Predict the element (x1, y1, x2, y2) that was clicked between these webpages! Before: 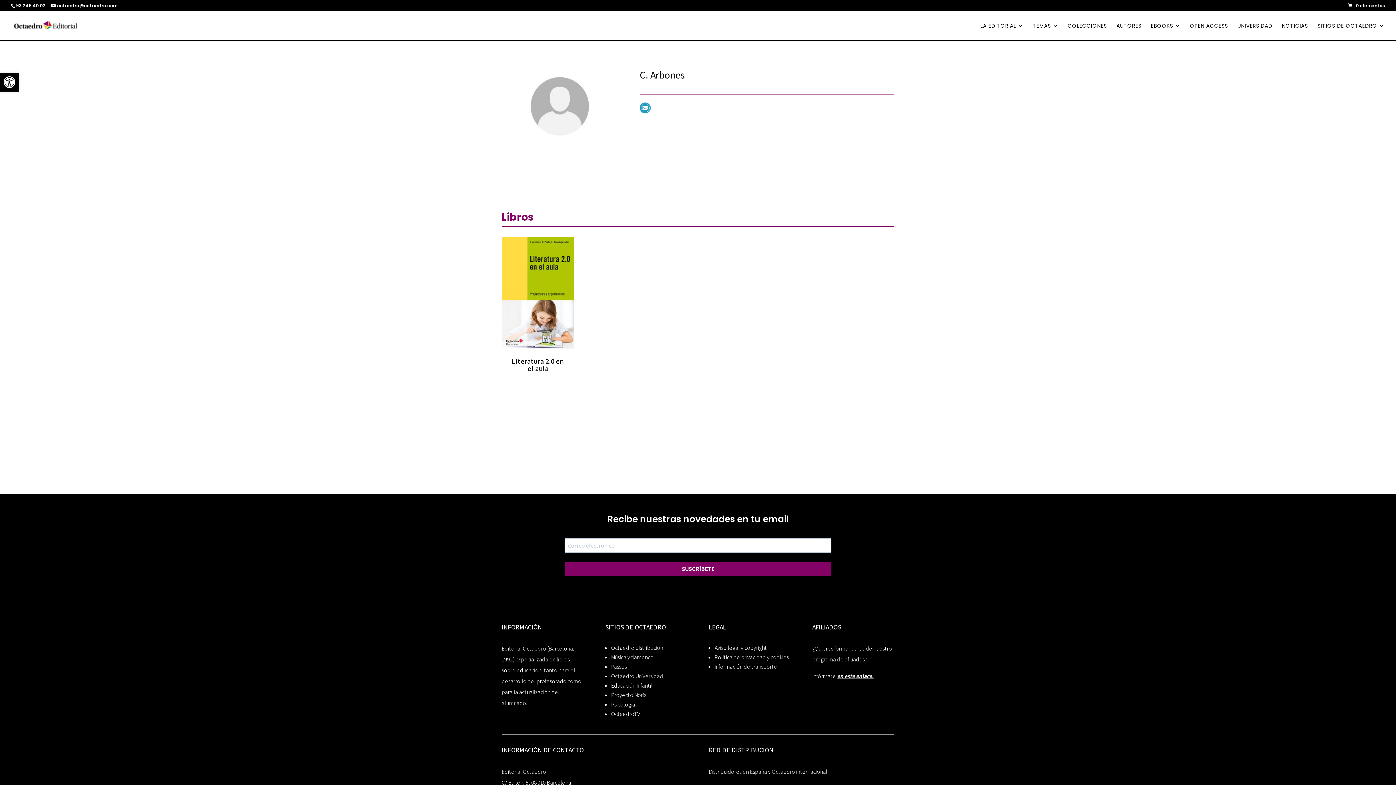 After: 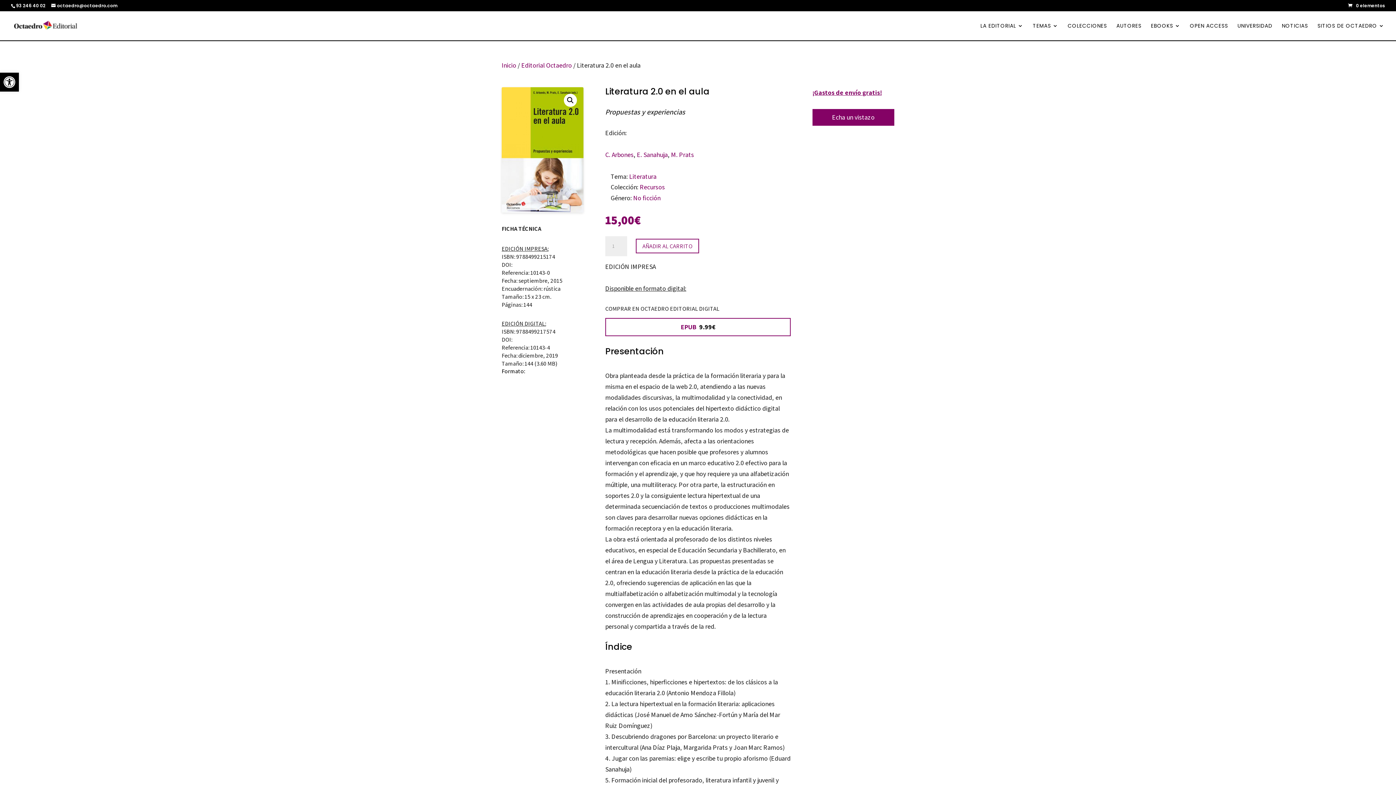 Action: bbox: (509, 357, 567, 372) label: Literatura 2.0 en el aula